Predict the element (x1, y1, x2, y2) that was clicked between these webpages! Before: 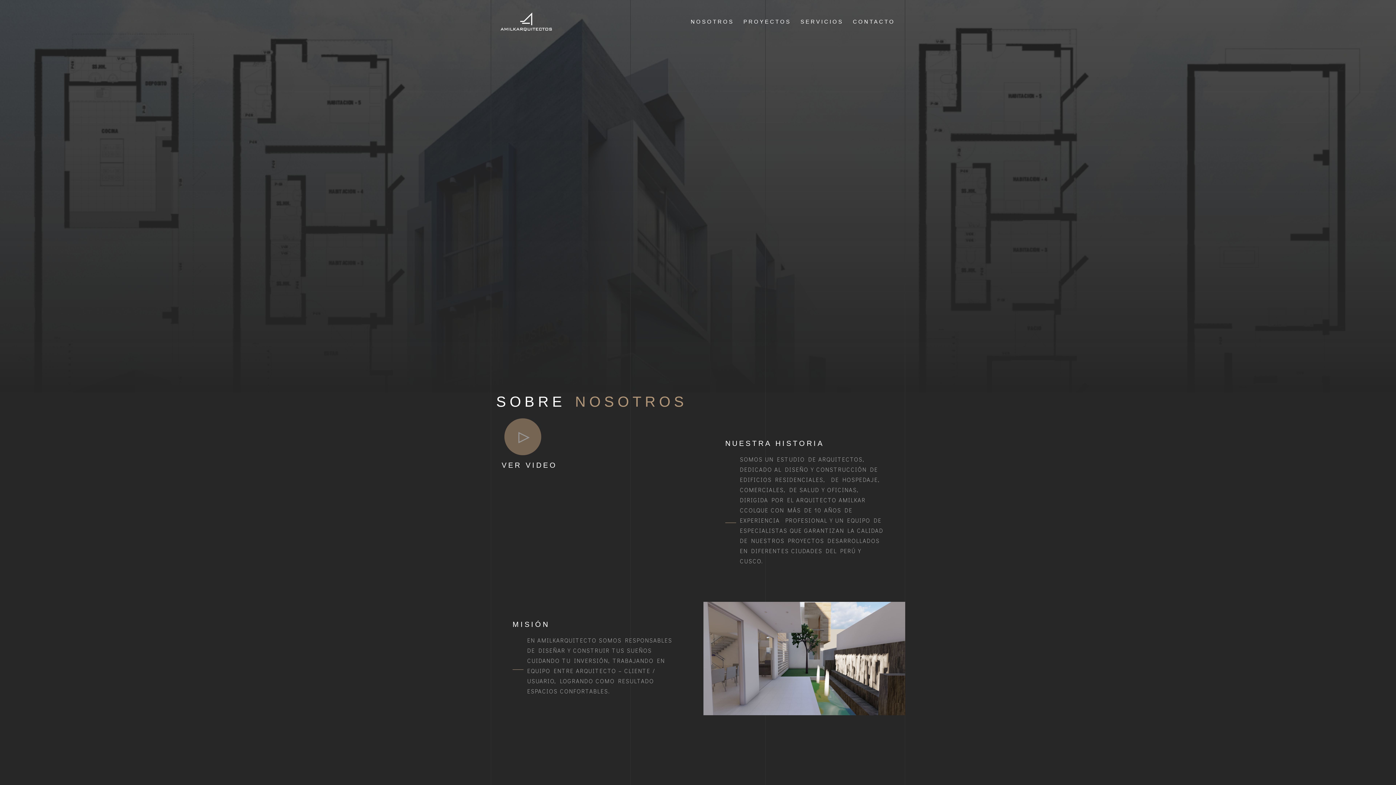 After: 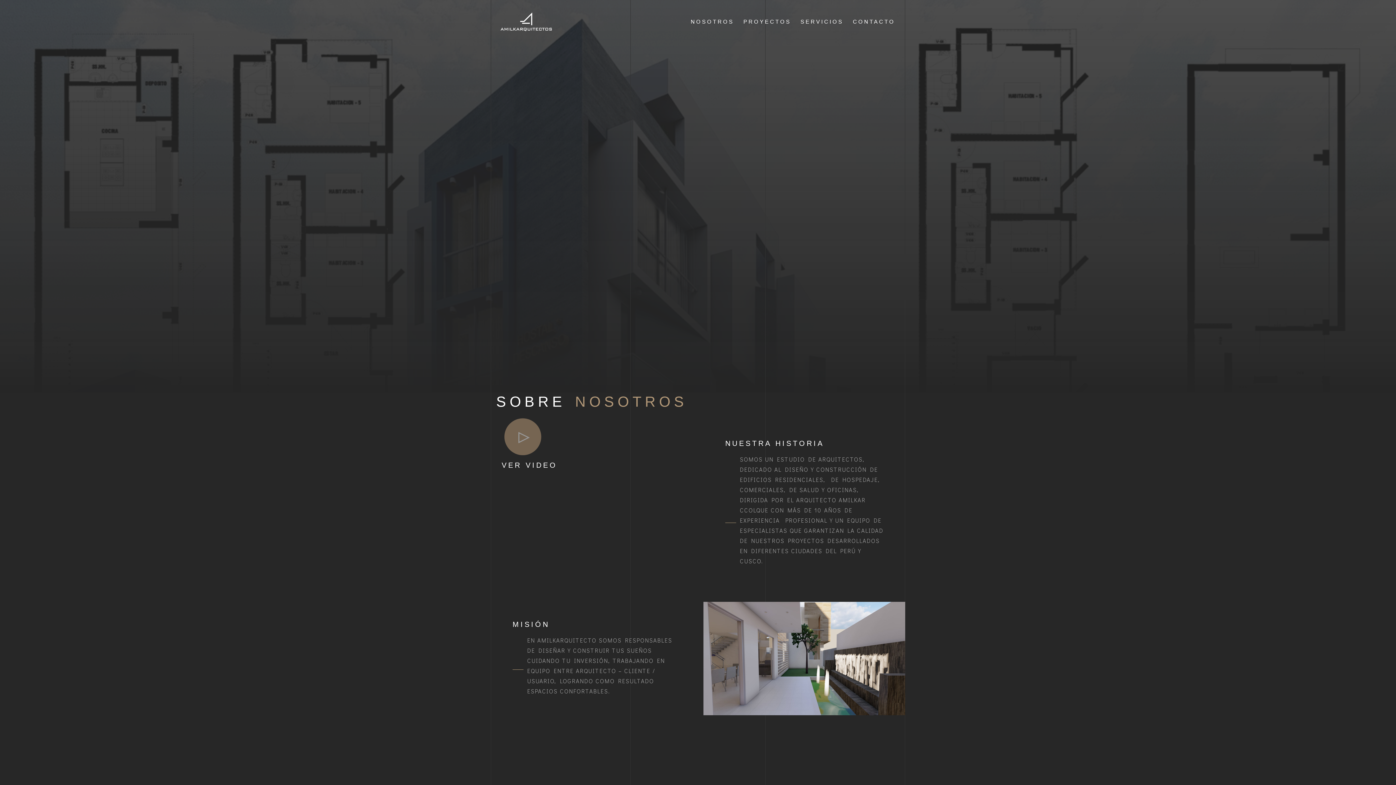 Action: bbox: (688, 13, 737, 29) label: NOSOTROS